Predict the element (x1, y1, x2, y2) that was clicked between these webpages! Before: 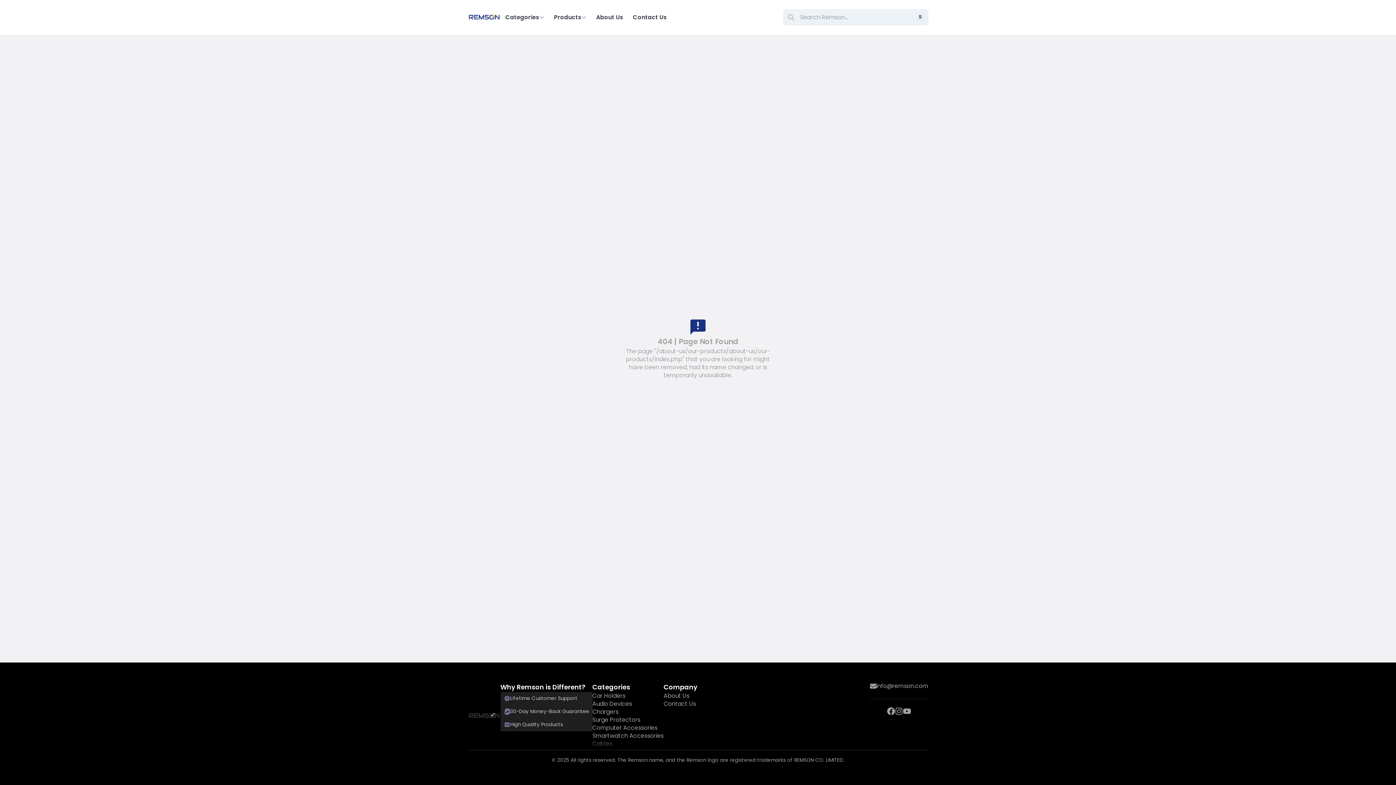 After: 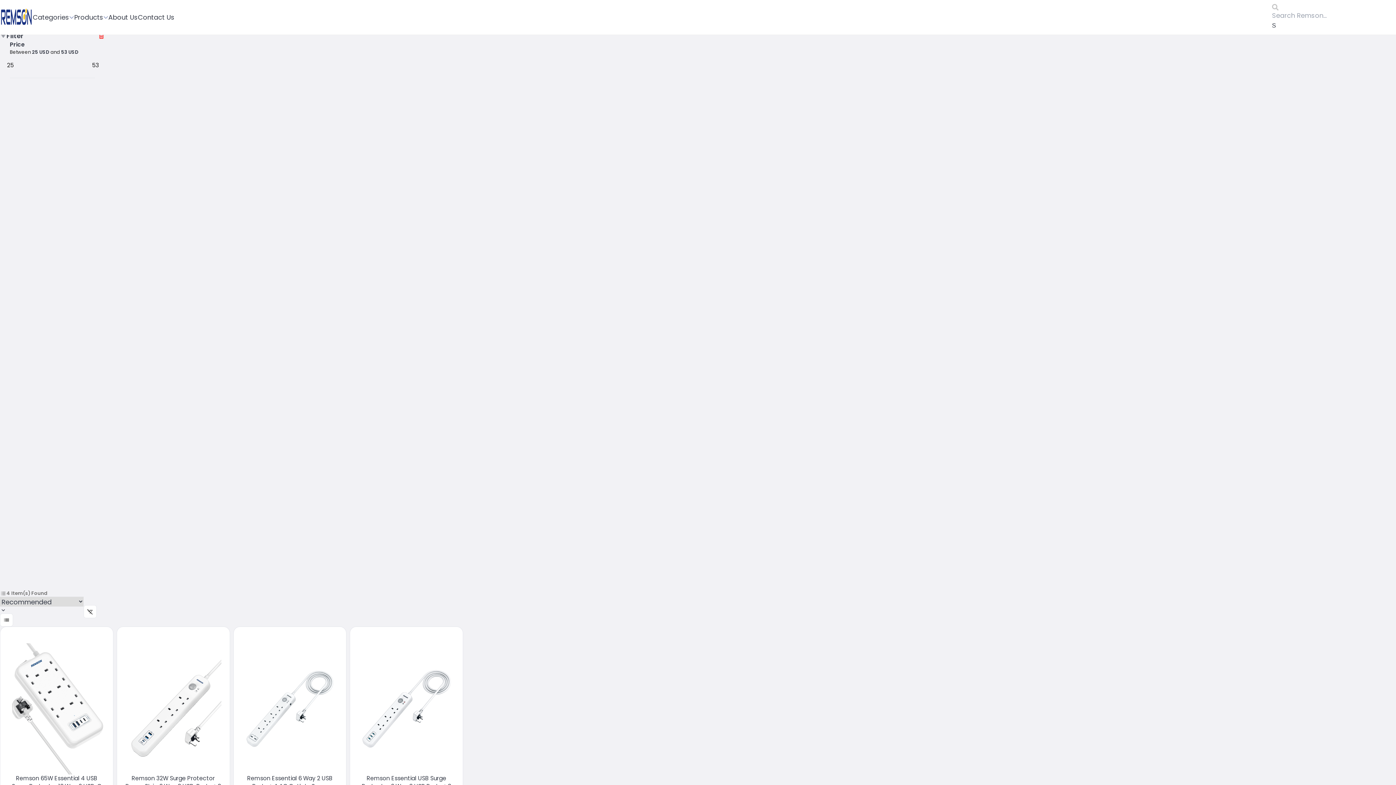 Action: bbox: (592, 716, 640, 724) label: Surge Protectors